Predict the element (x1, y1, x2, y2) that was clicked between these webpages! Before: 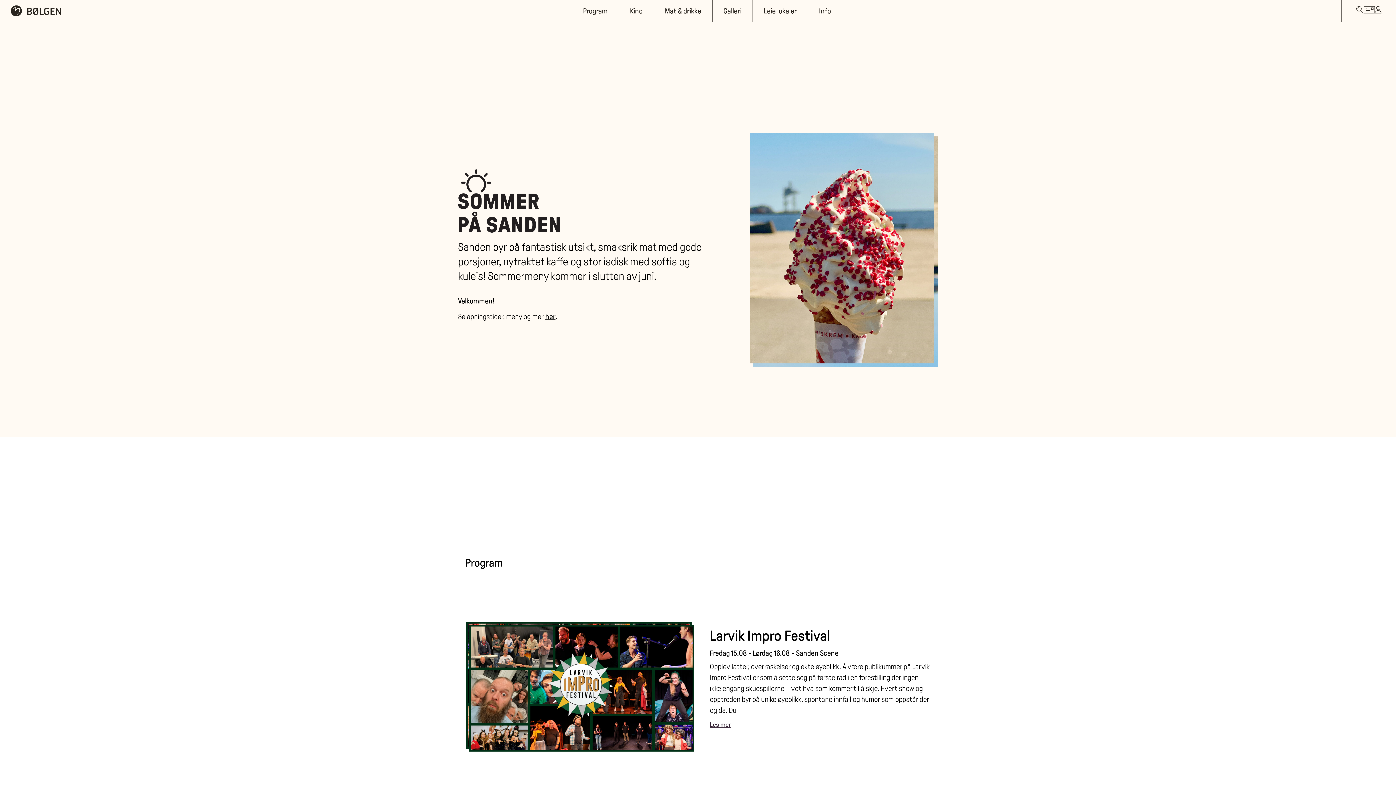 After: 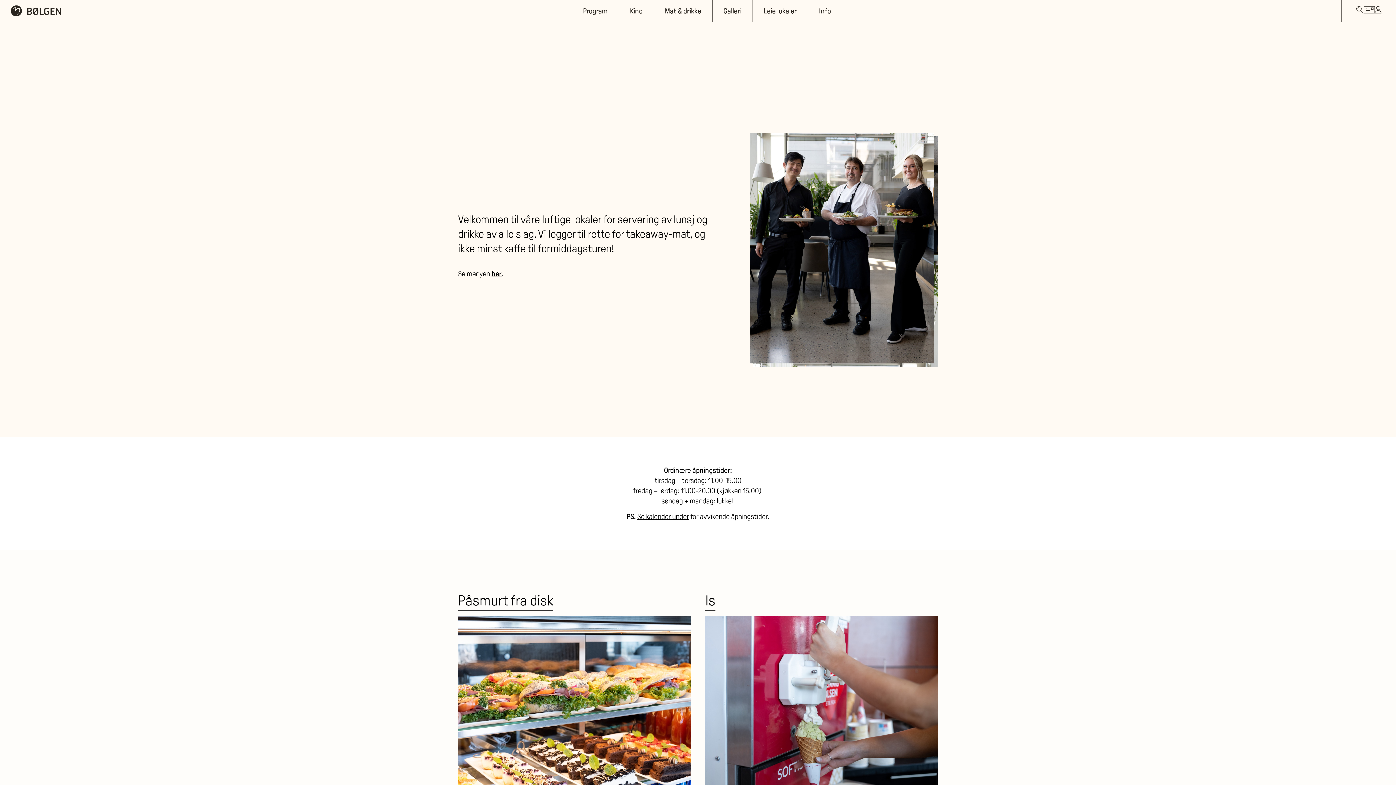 Action: bbox: (749, 132, 934, 363)